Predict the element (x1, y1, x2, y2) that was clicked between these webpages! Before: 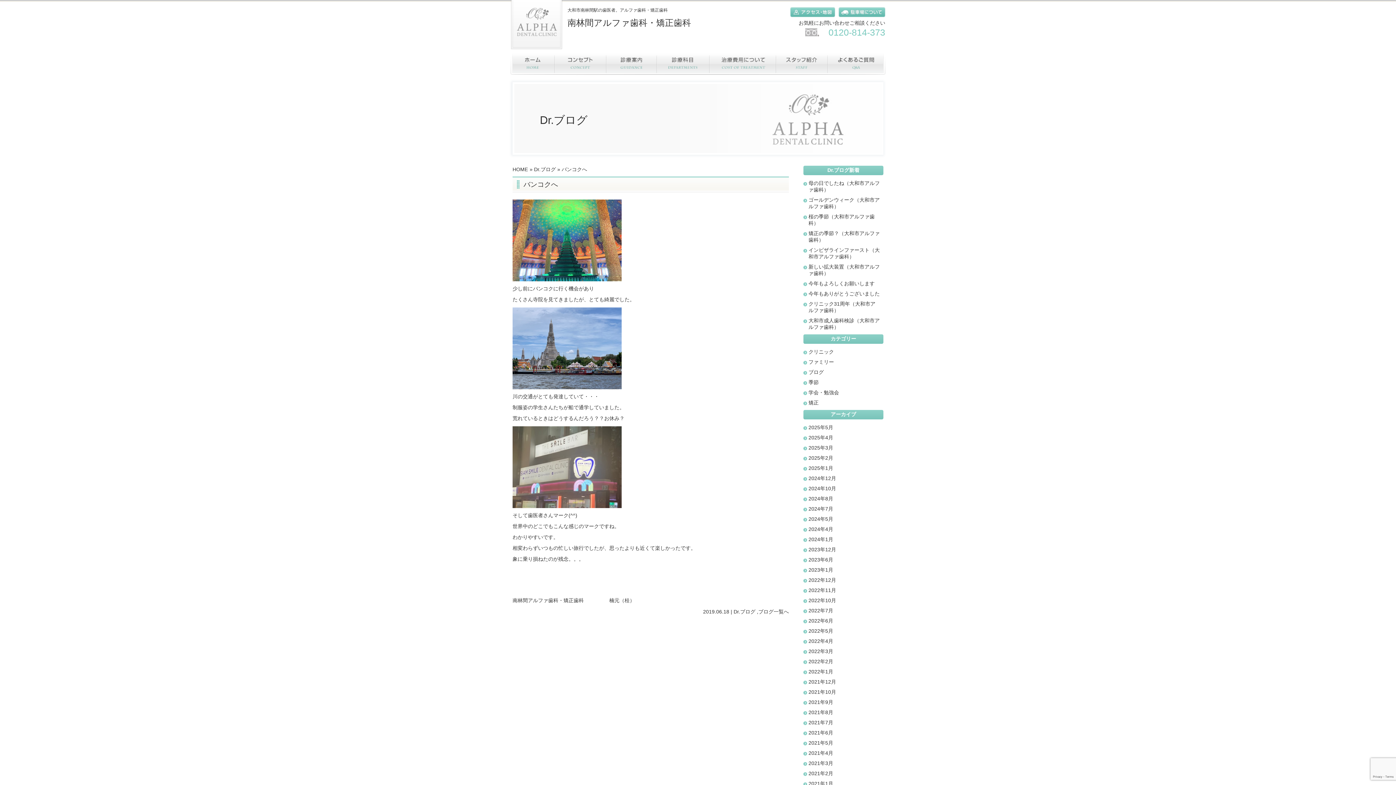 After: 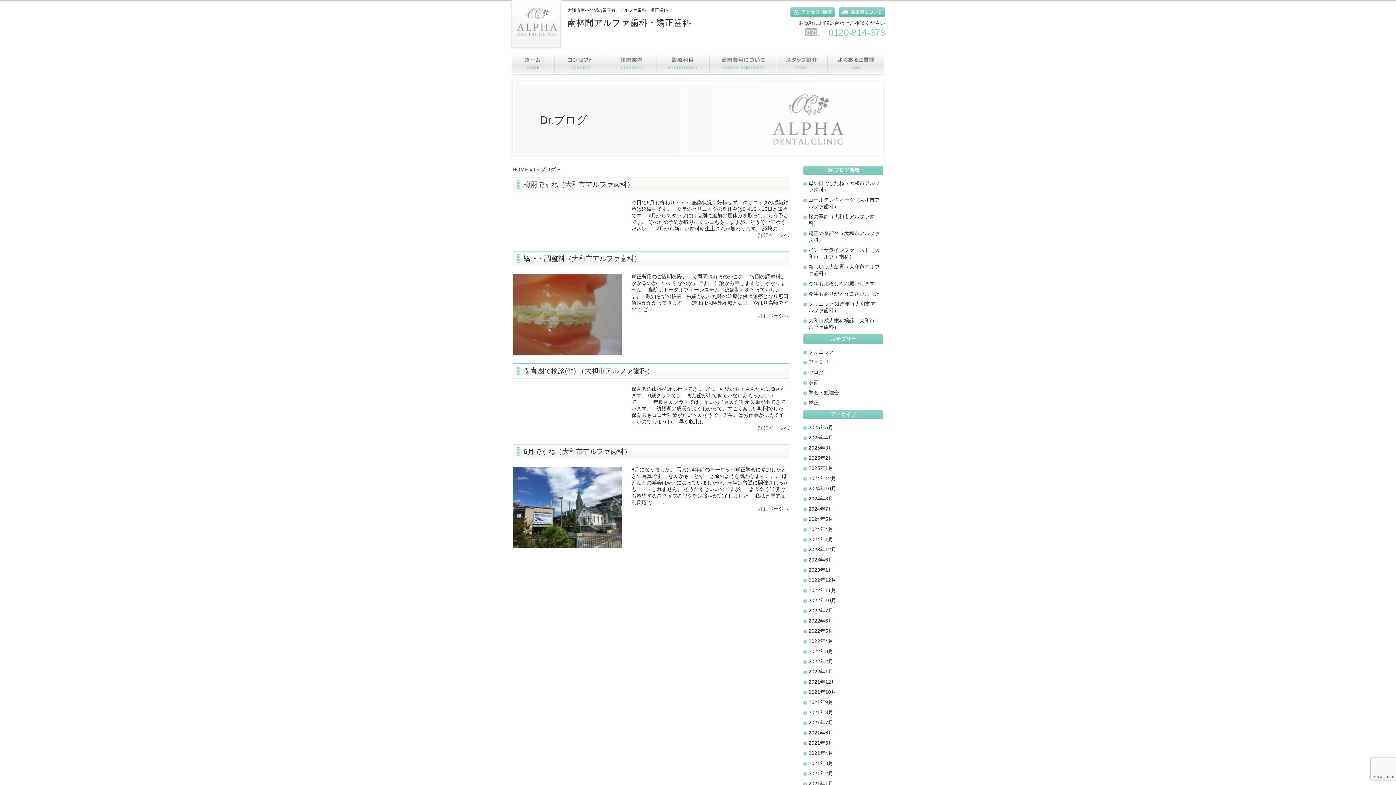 Action: label: 2021年6月 bbox: (808, 730, 833, 736)